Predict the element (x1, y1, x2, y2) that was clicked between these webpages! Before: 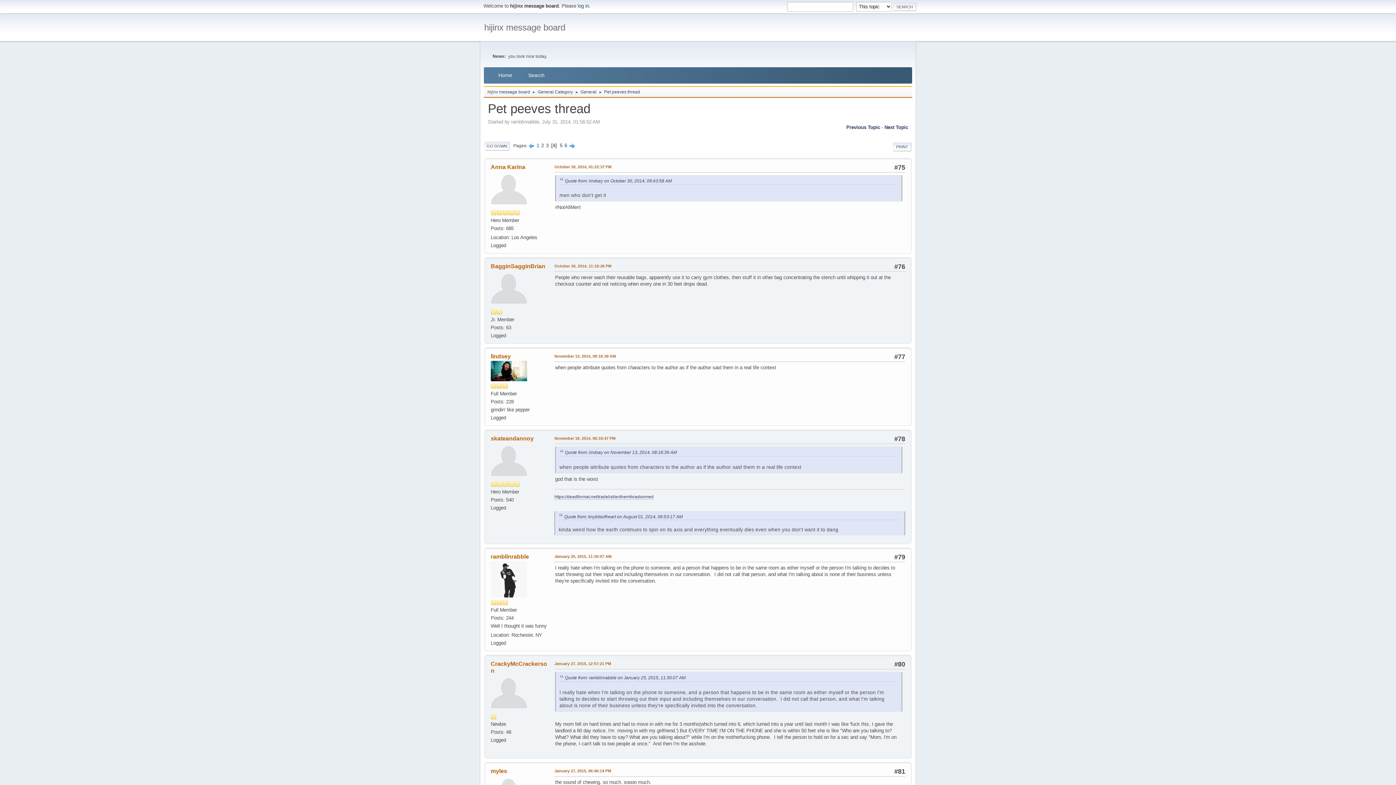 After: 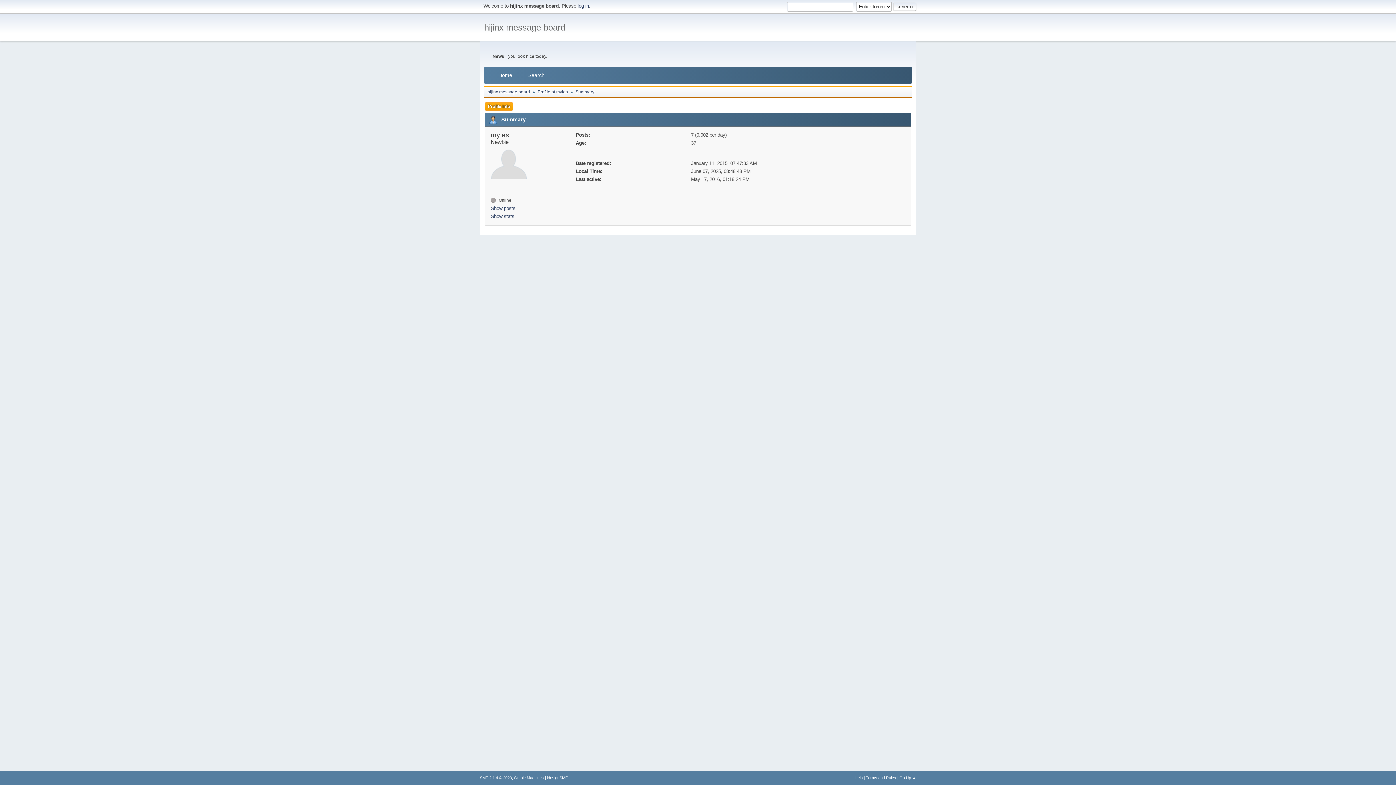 Action: label: myles bbox: (490, 768, 507, 774)